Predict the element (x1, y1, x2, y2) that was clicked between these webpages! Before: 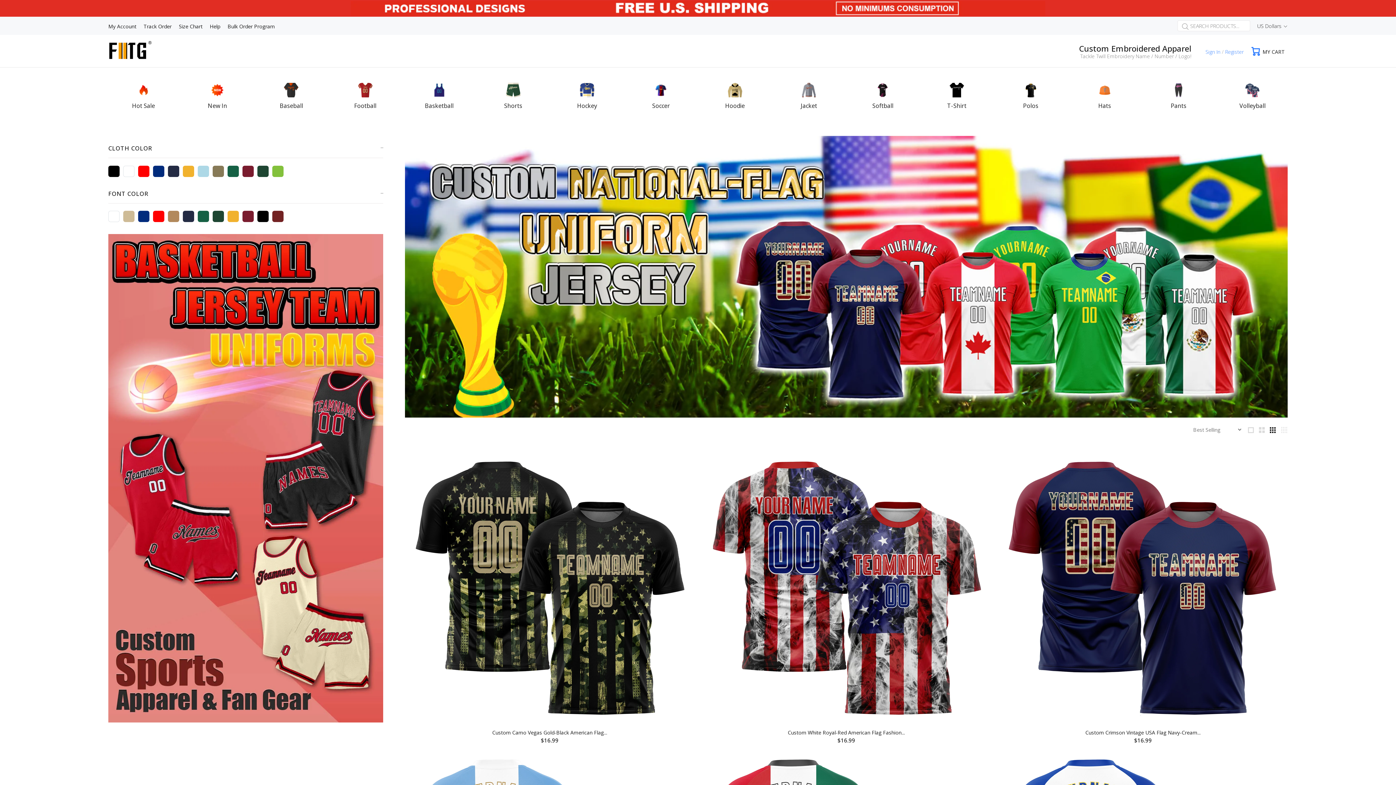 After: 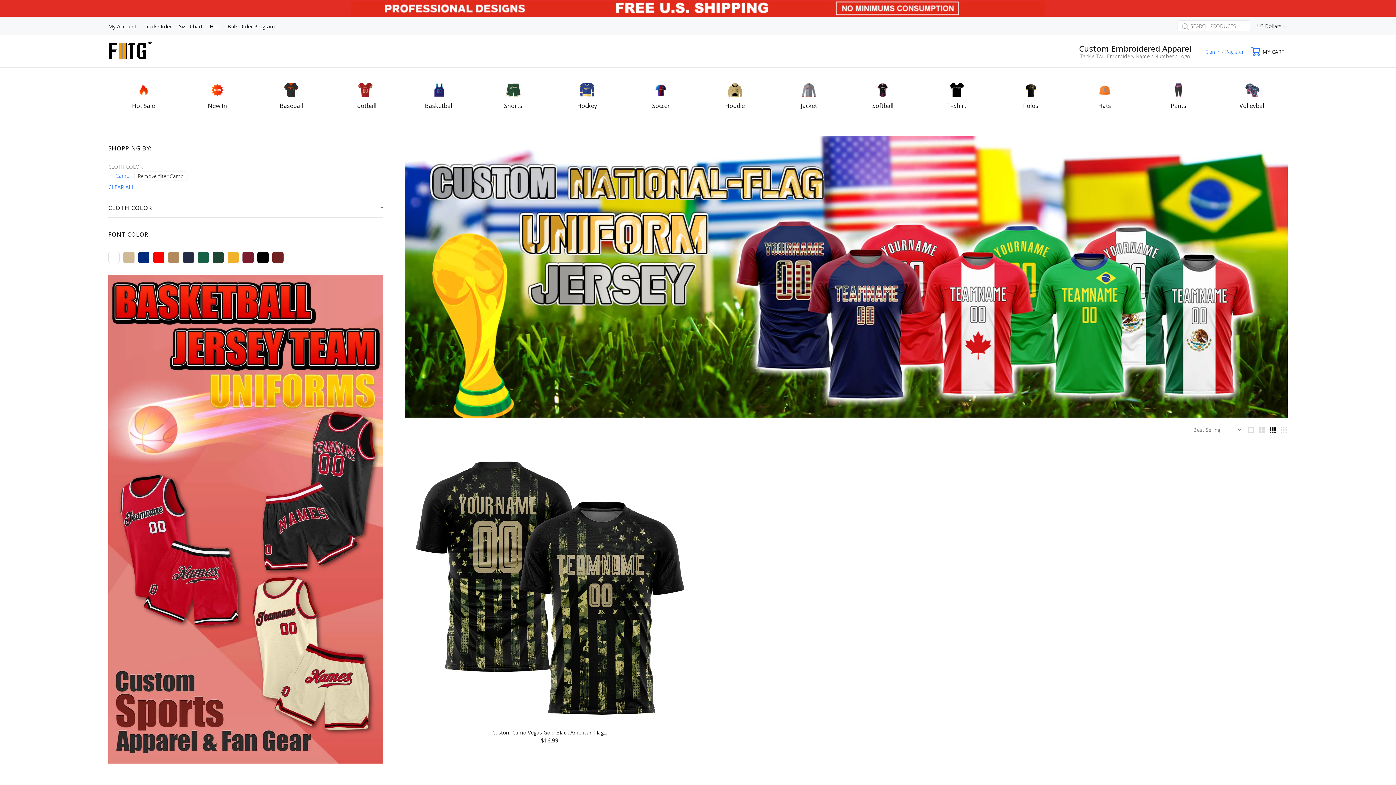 Action: bbox: (212, 165, 224, 176) label: Camo